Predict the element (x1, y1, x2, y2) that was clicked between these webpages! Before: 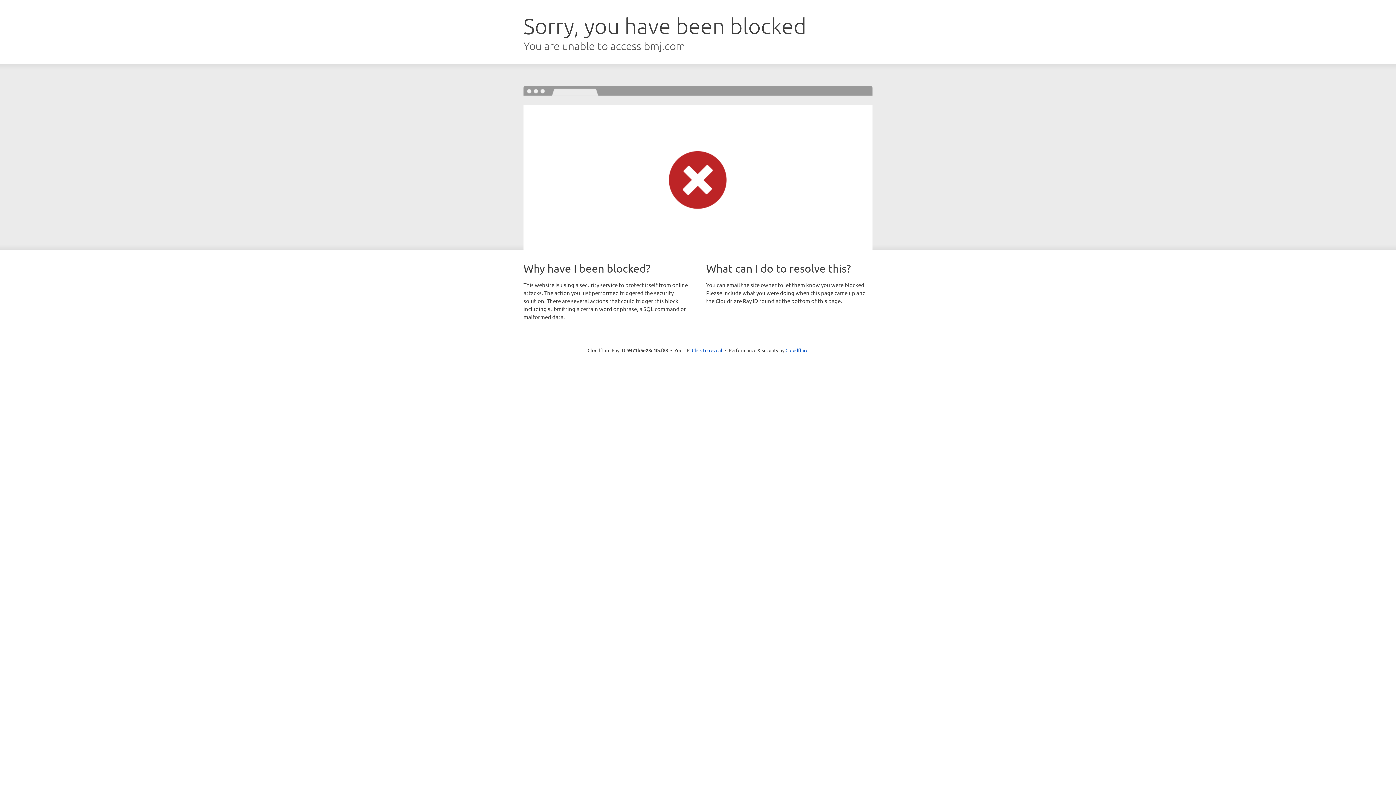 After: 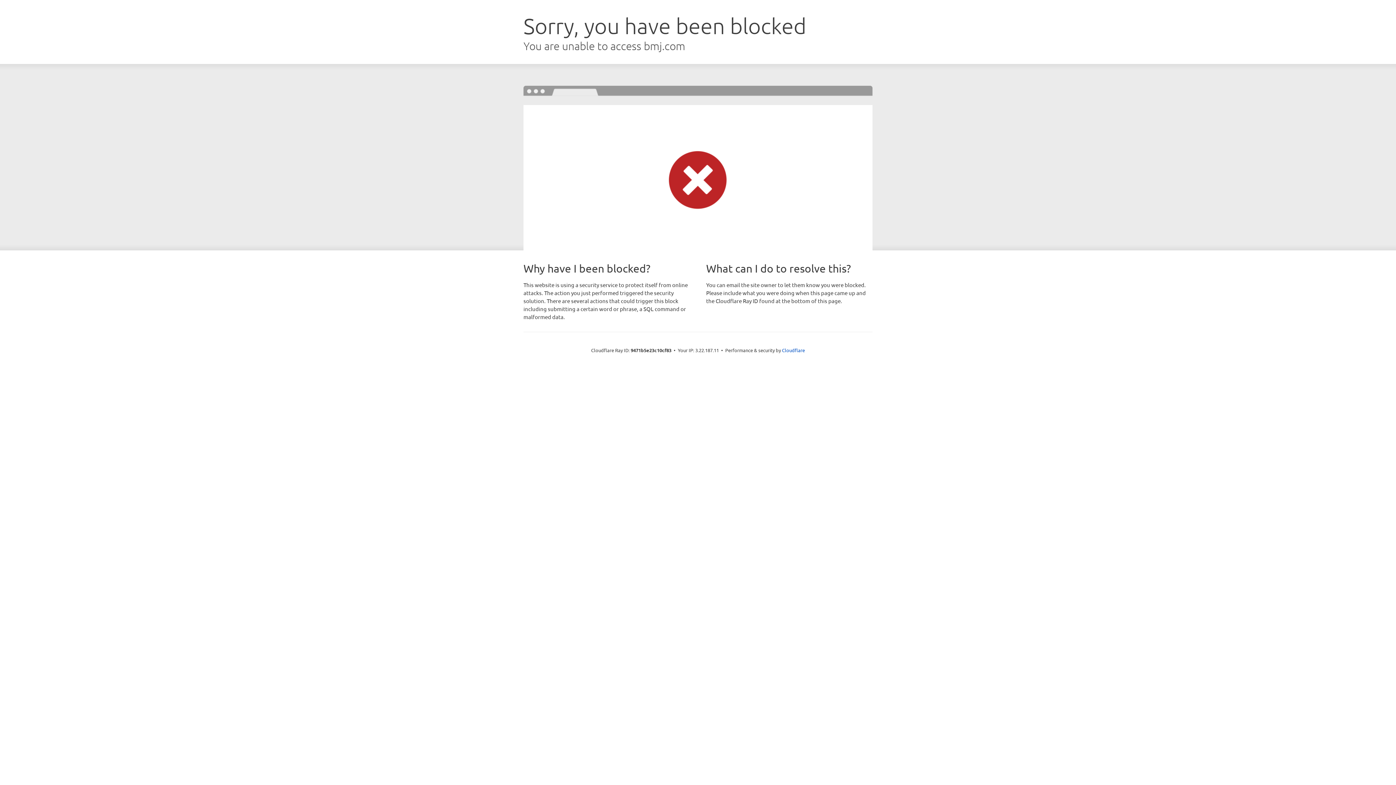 Action: bbox: (692, 346, 722, 353) label: Click to reveal